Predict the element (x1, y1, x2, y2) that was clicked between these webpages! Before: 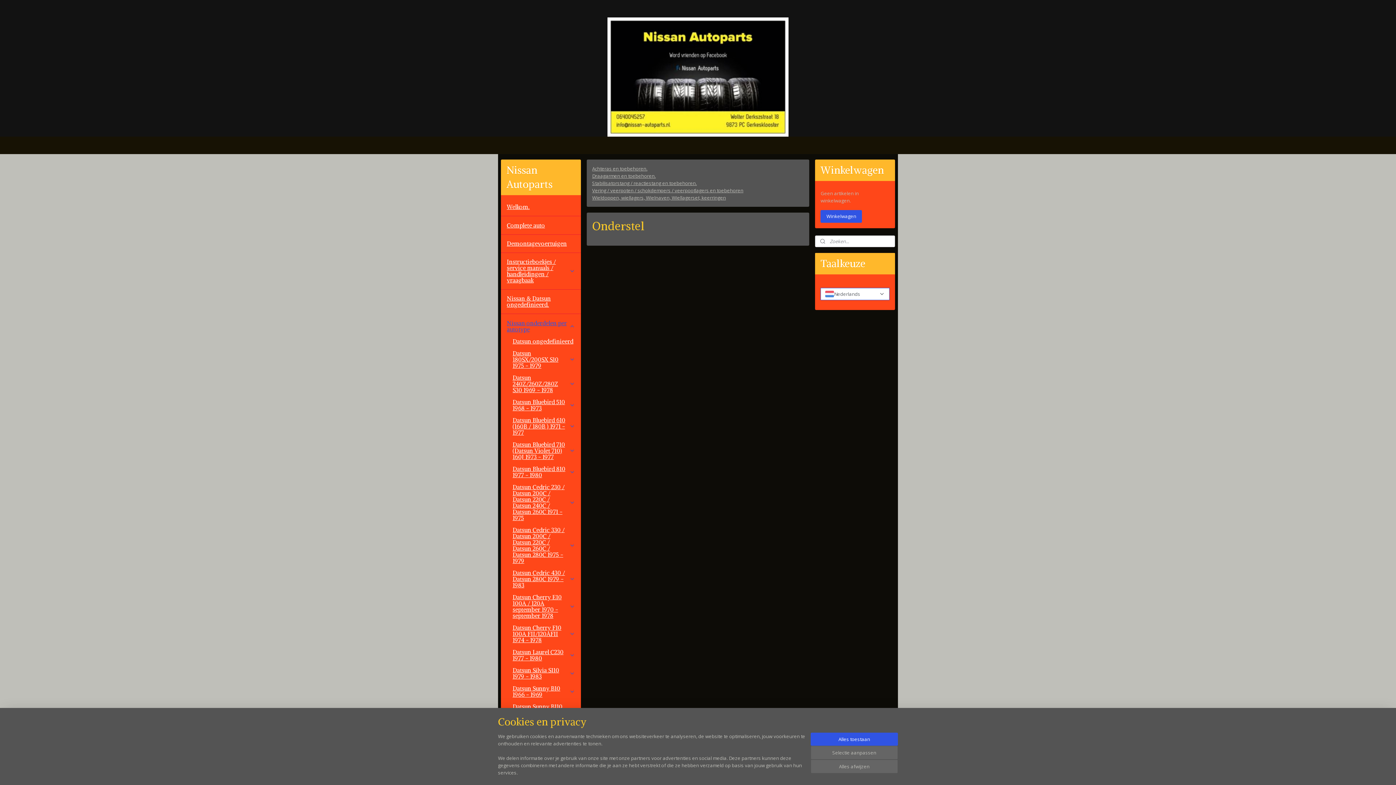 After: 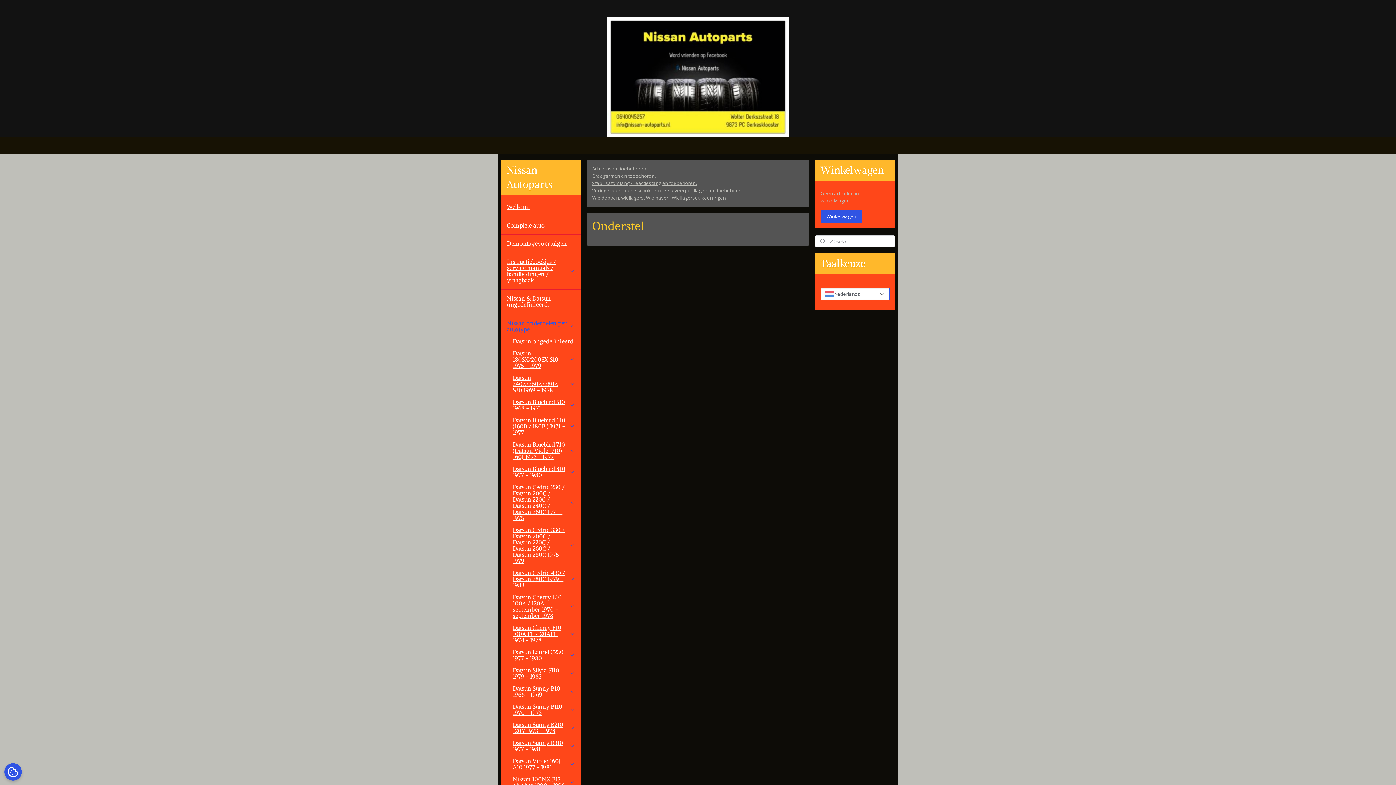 Action: label: Alles afwijzen bbox: (810, 760, 898, 773)